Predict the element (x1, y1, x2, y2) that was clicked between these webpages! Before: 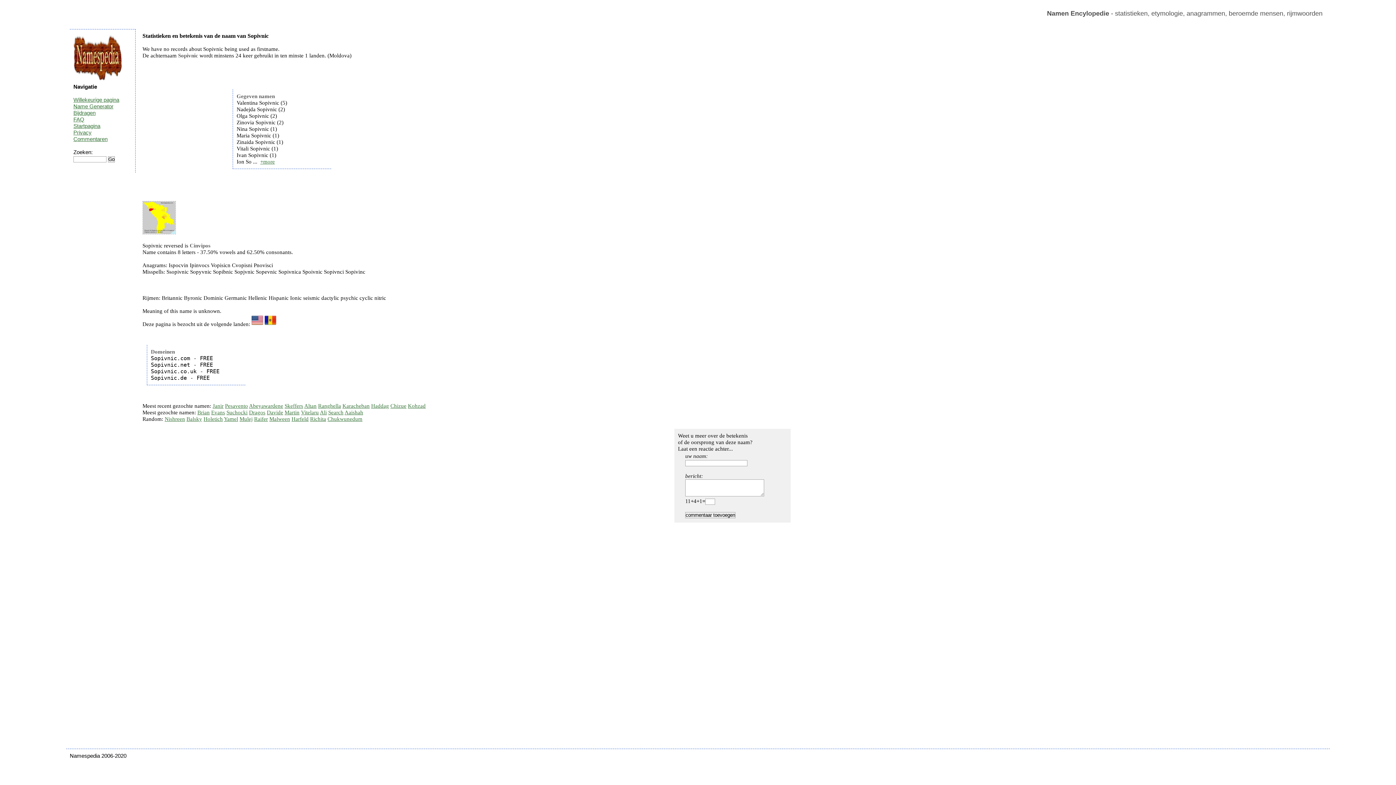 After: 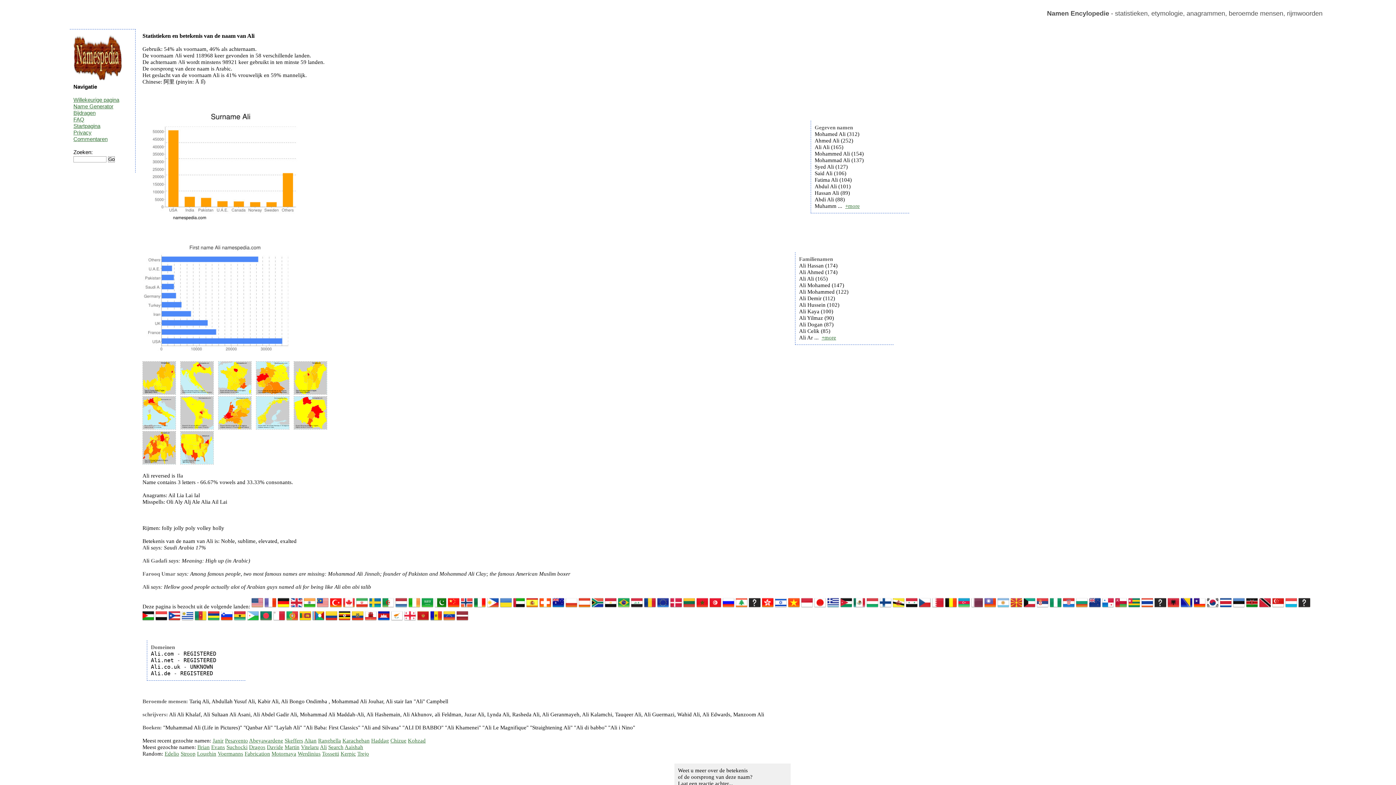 Action: bbox: (320, 409, 326, 415) label: Ali